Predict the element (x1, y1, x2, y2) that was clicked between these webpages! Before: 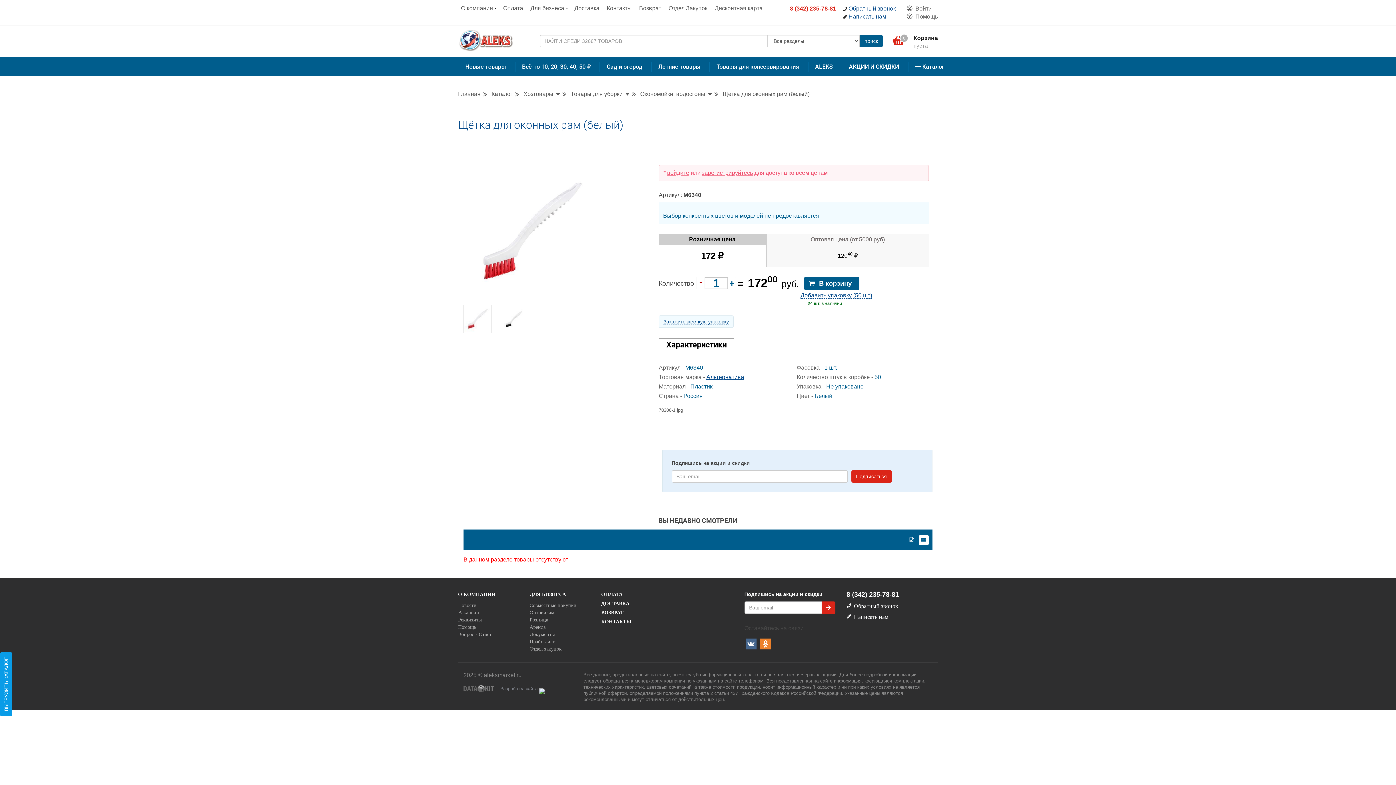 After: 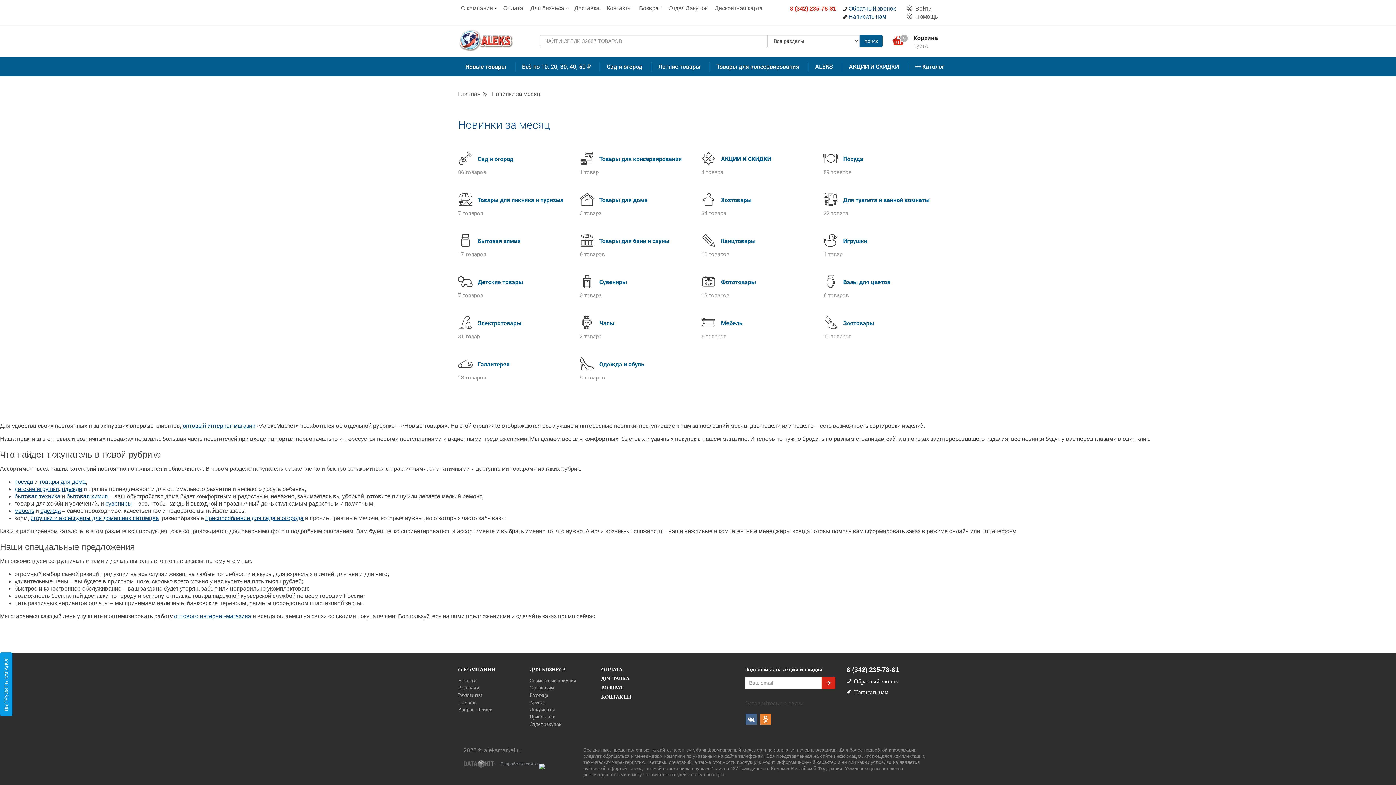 Action: bbox: (458, 63, 513, 70) label: Новые товары